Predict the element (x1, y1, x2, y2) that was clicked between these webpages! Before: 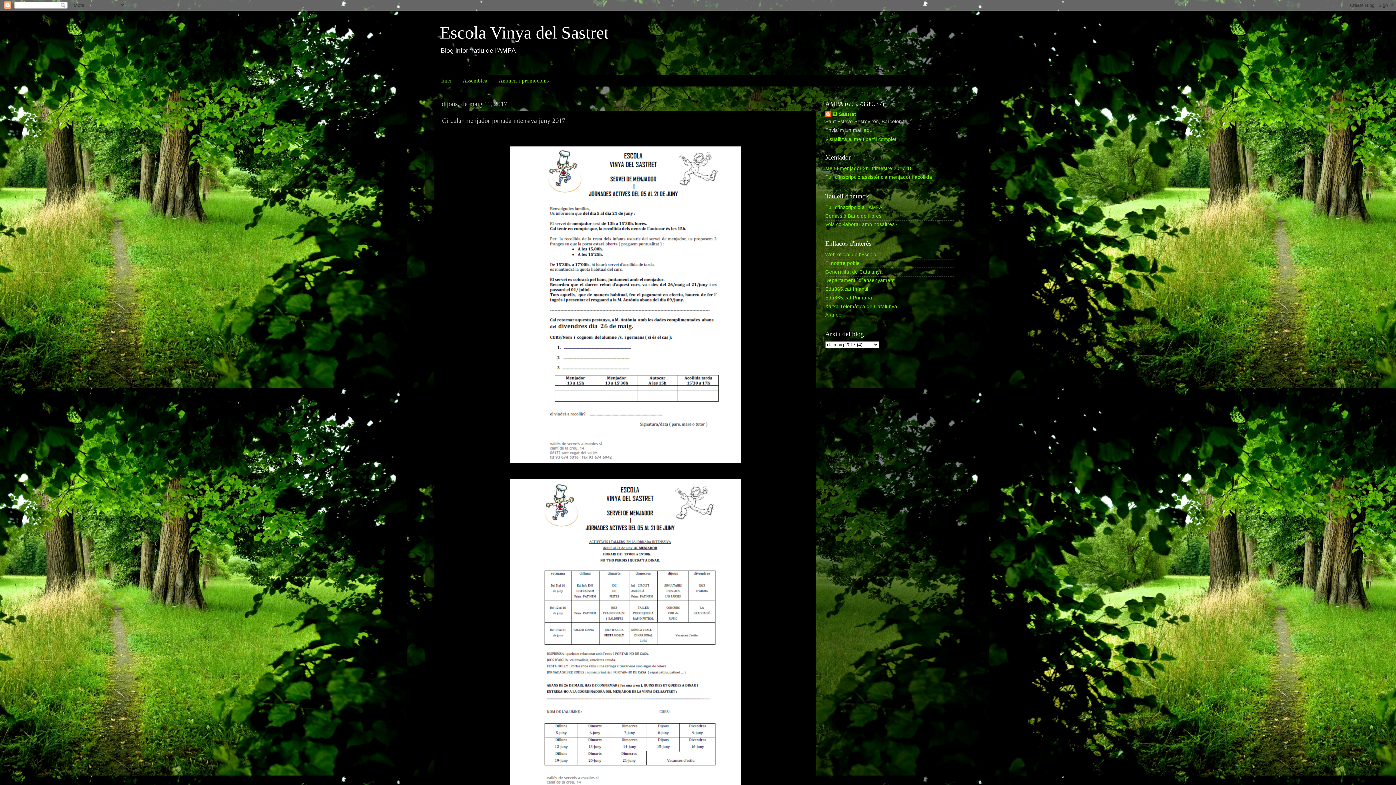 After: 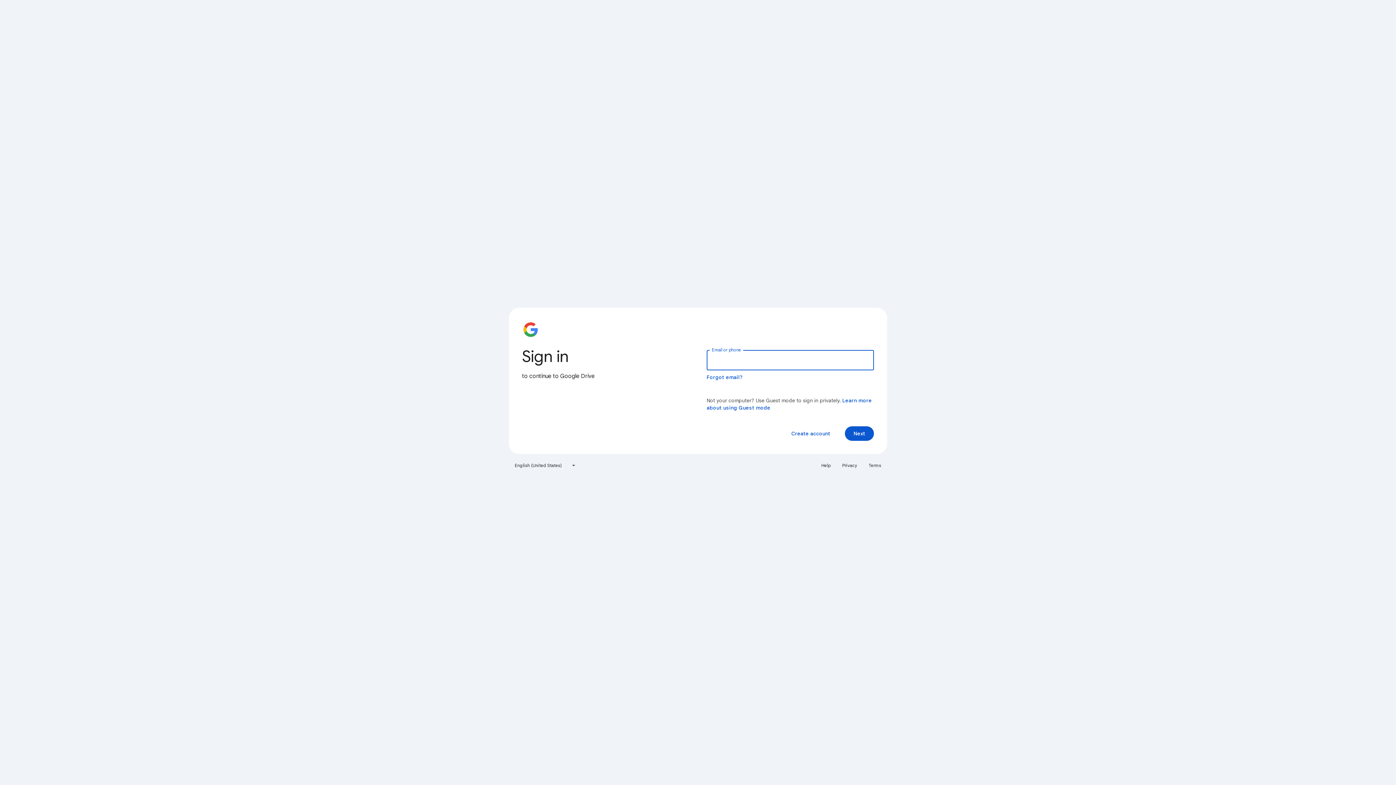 Action: label: Comissió Banc de llibres bbox: (825, 213, 881, 218)